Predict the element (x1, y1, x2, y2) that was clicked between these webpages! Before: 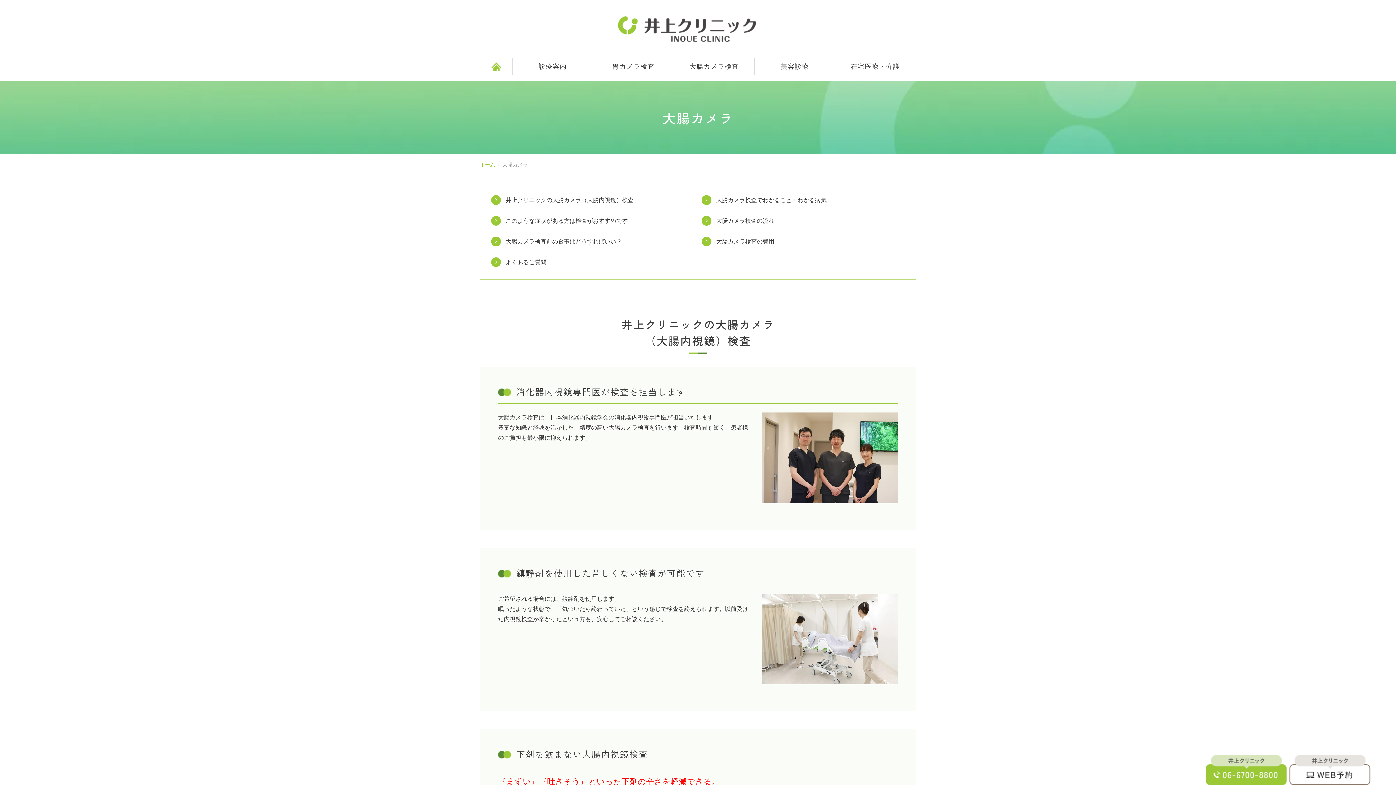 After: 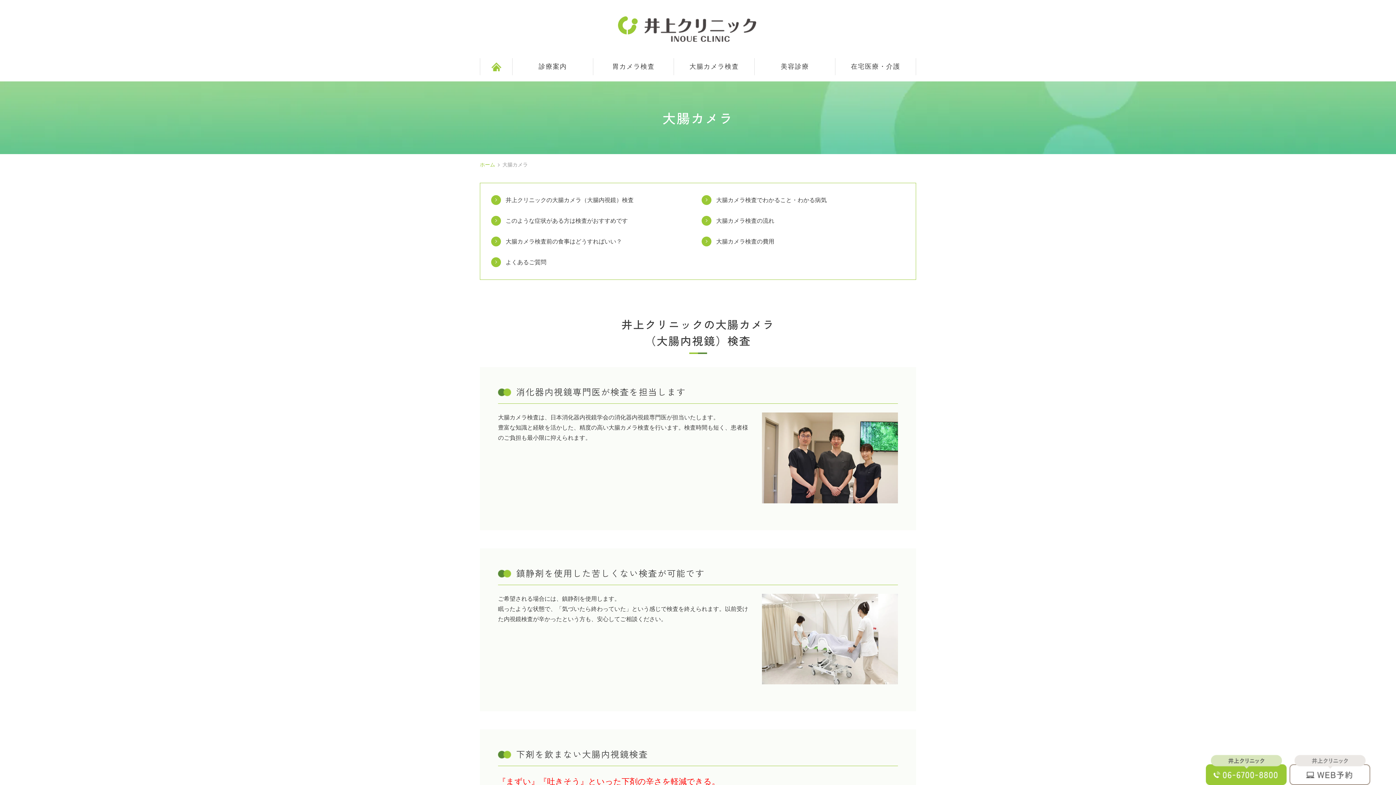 Action: bbox: (1289, 777, 1370, 783)